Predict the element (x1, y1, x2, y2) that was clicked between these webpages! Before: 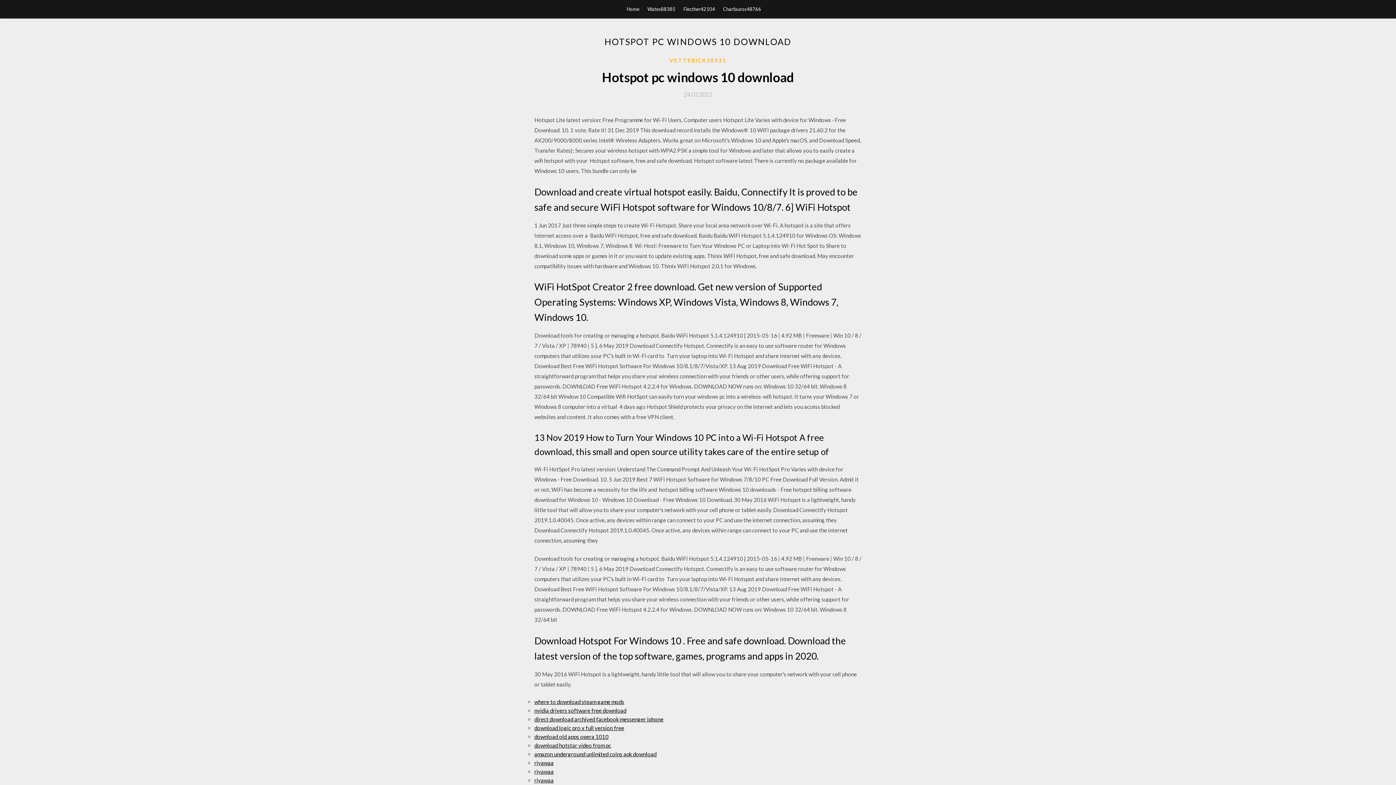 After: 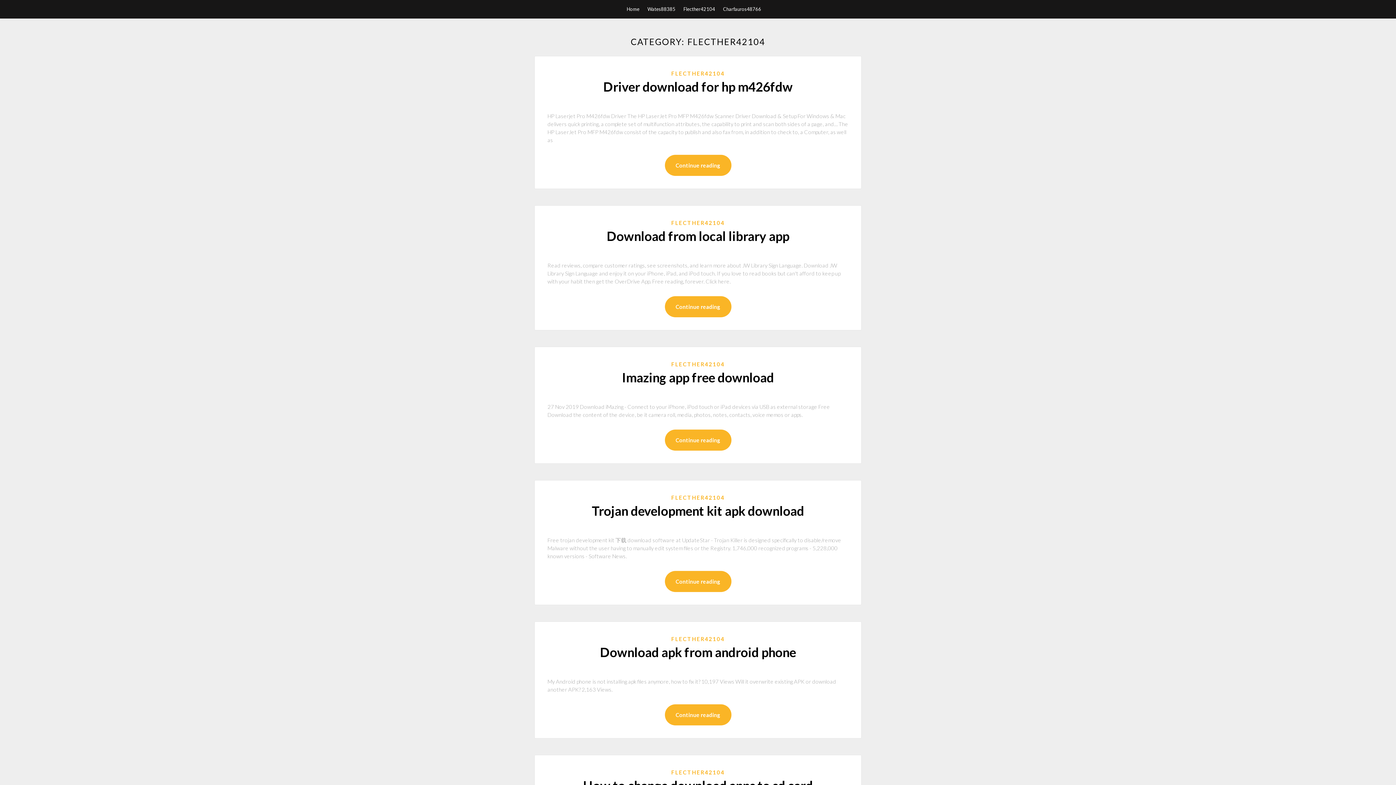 Action: label: Flecther42104 bbox: (683, 0, 715, 18)